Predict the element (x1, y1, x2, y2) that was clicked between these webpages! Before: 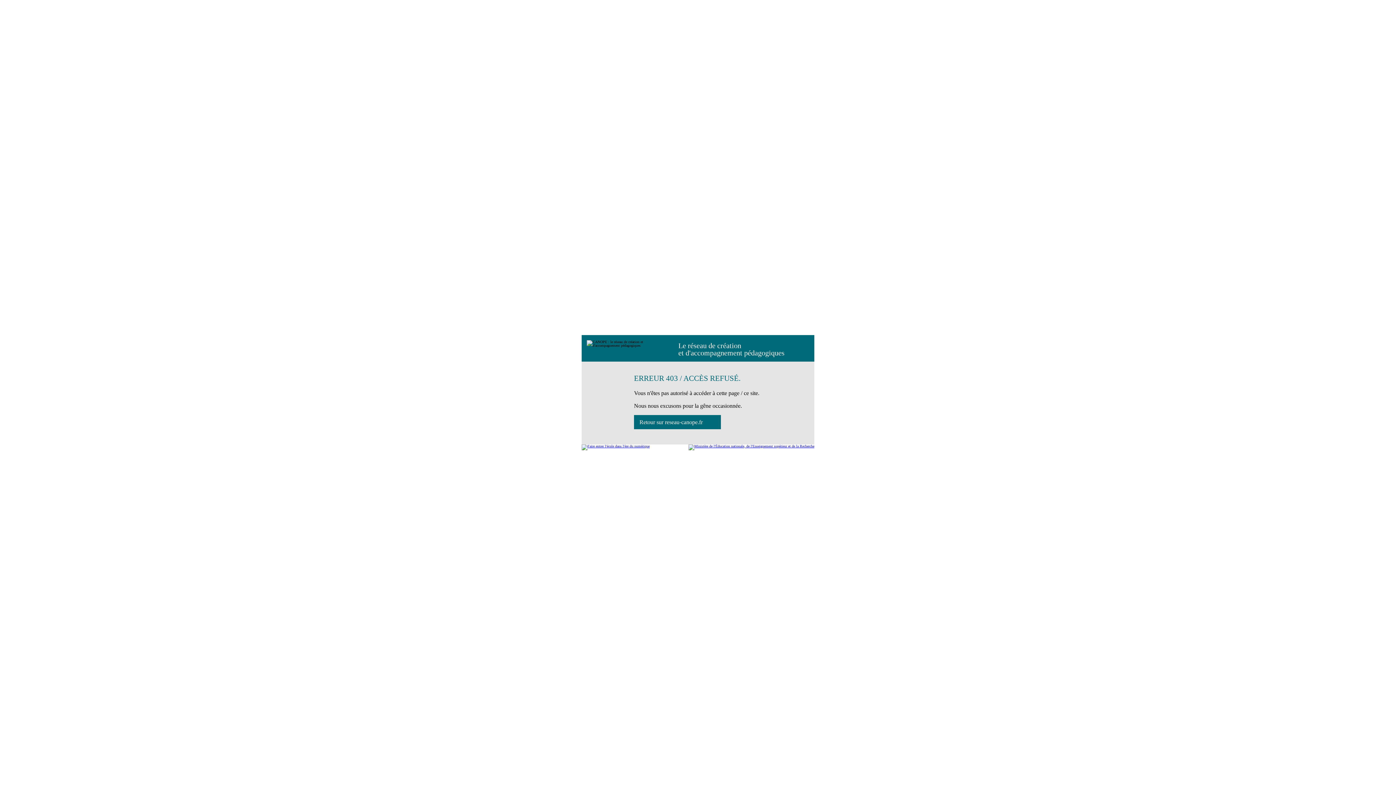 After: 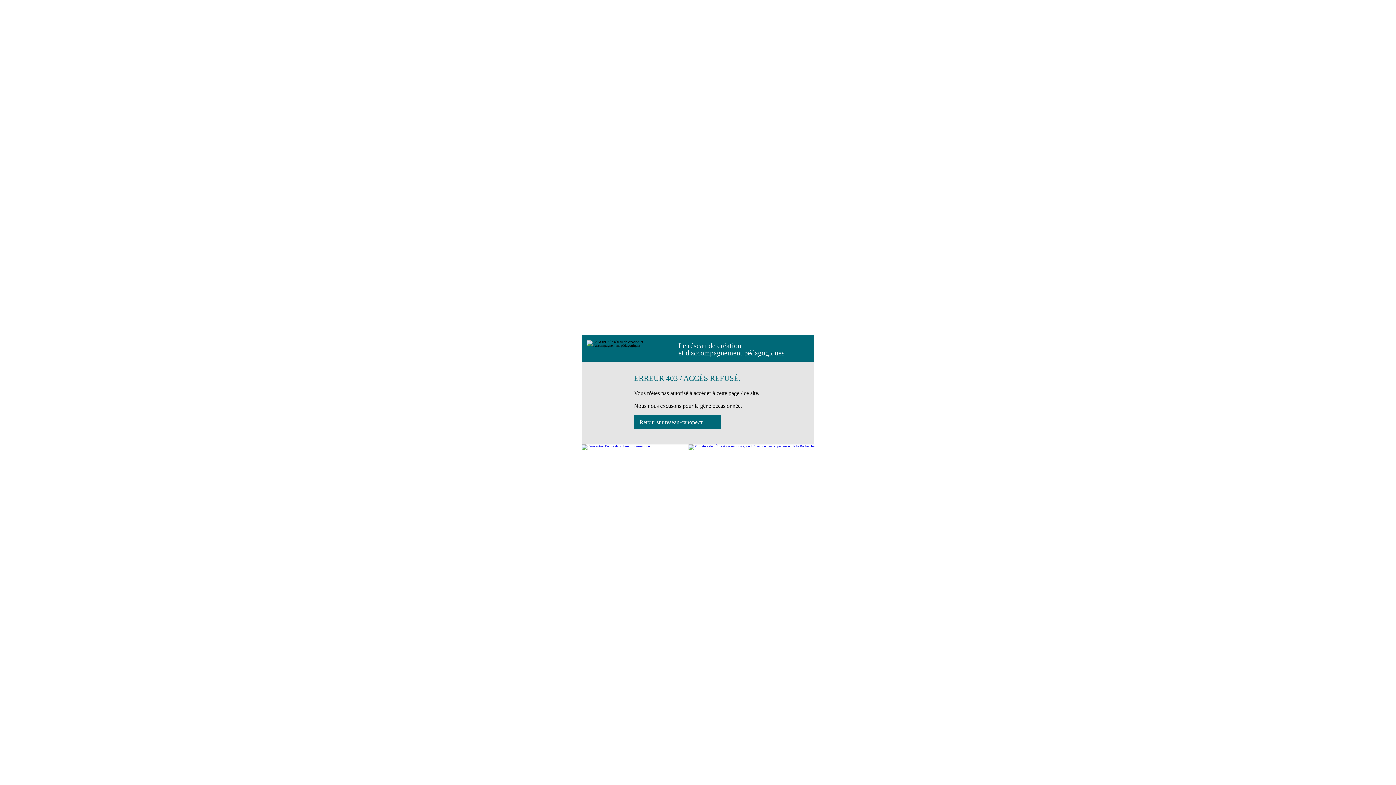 Action: bbox: (634, 415, 721, 429) label: Retour sur reseau-canope.fr